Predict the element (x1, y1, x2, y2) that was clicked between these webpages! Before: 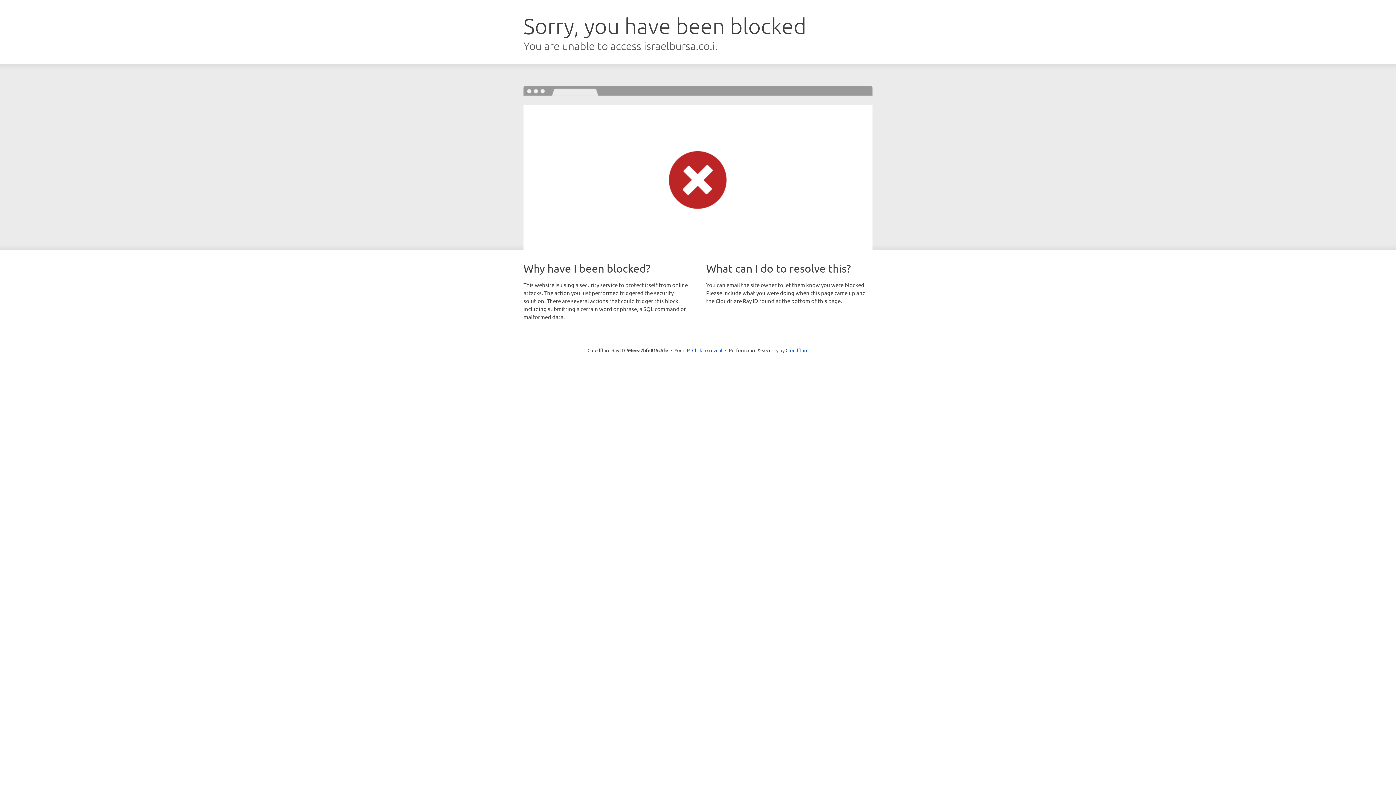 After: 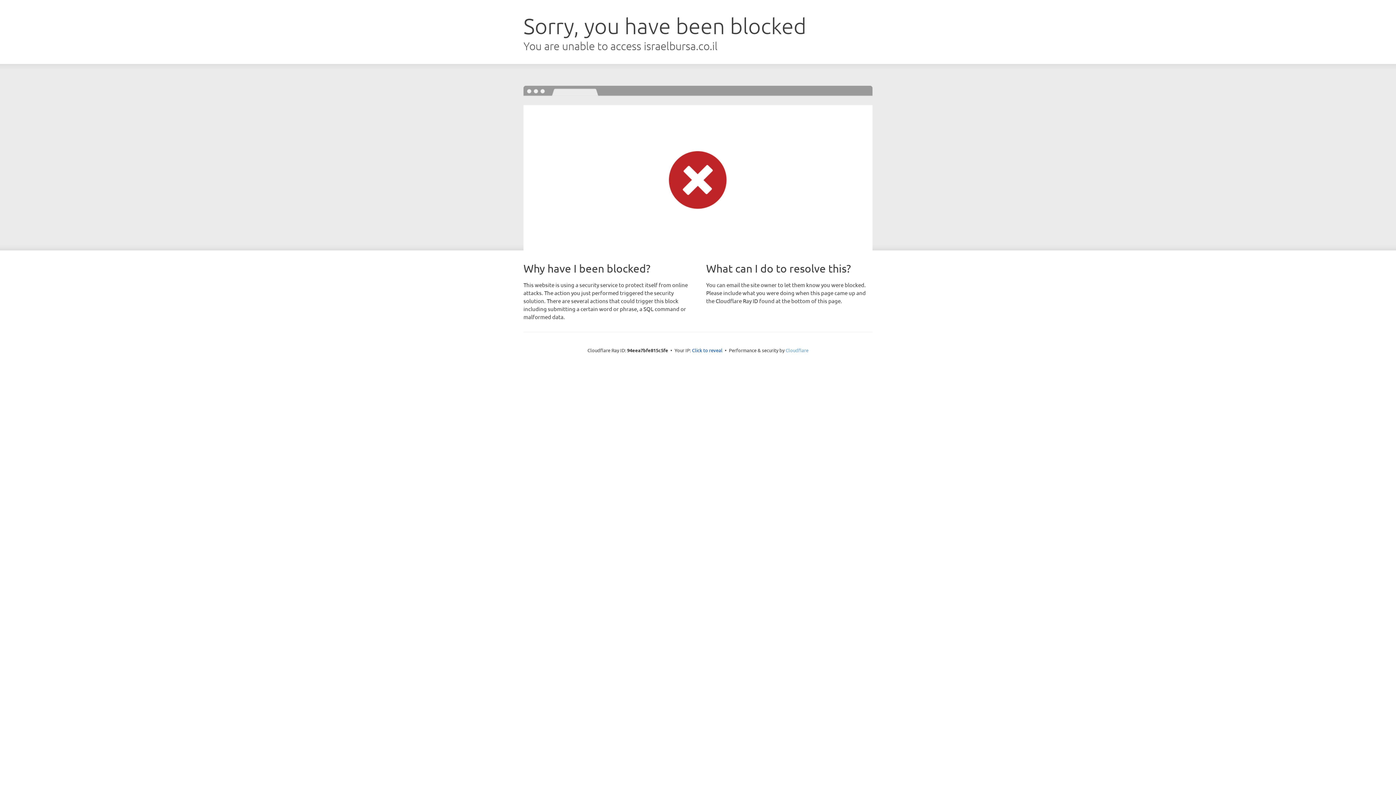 Action: label: Cloudflare bbox: (785, 347, 808, 353)